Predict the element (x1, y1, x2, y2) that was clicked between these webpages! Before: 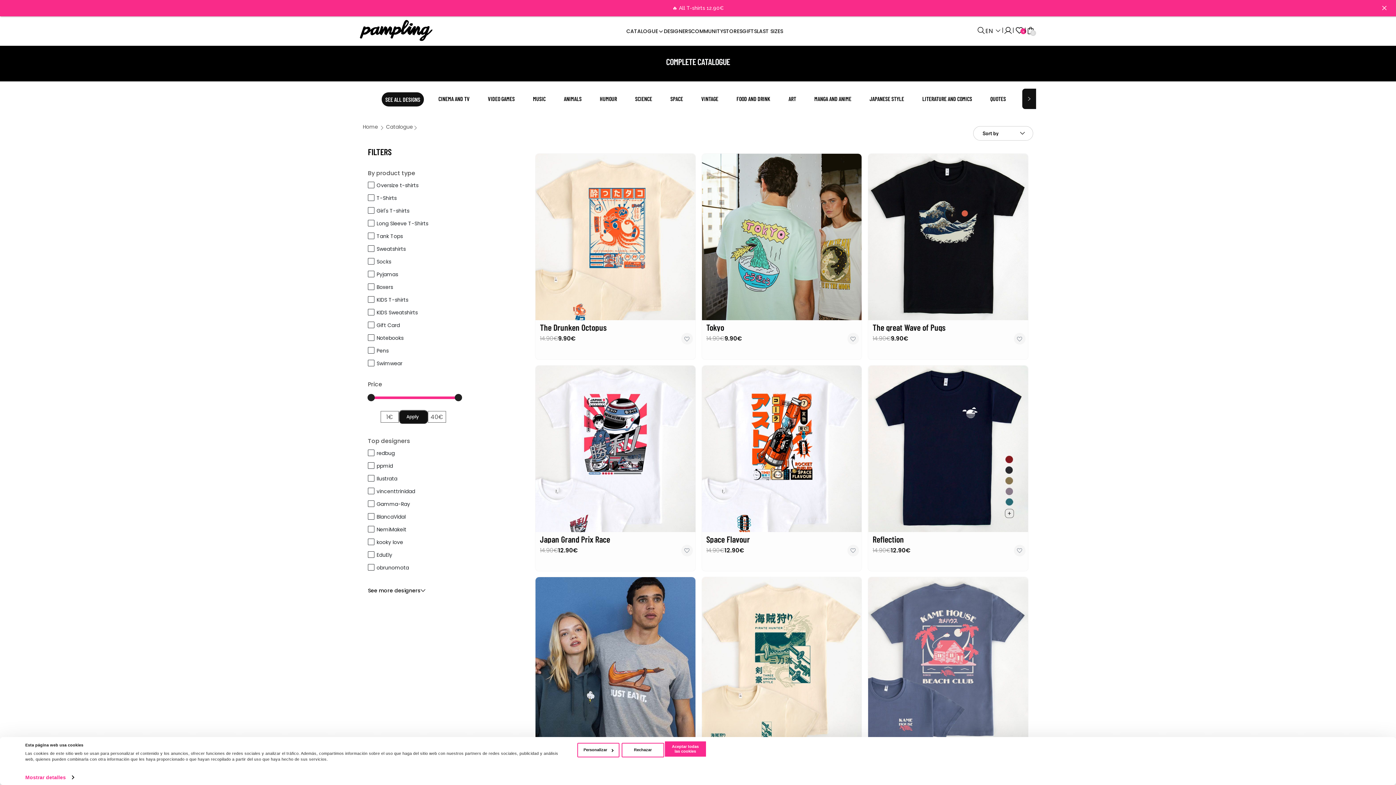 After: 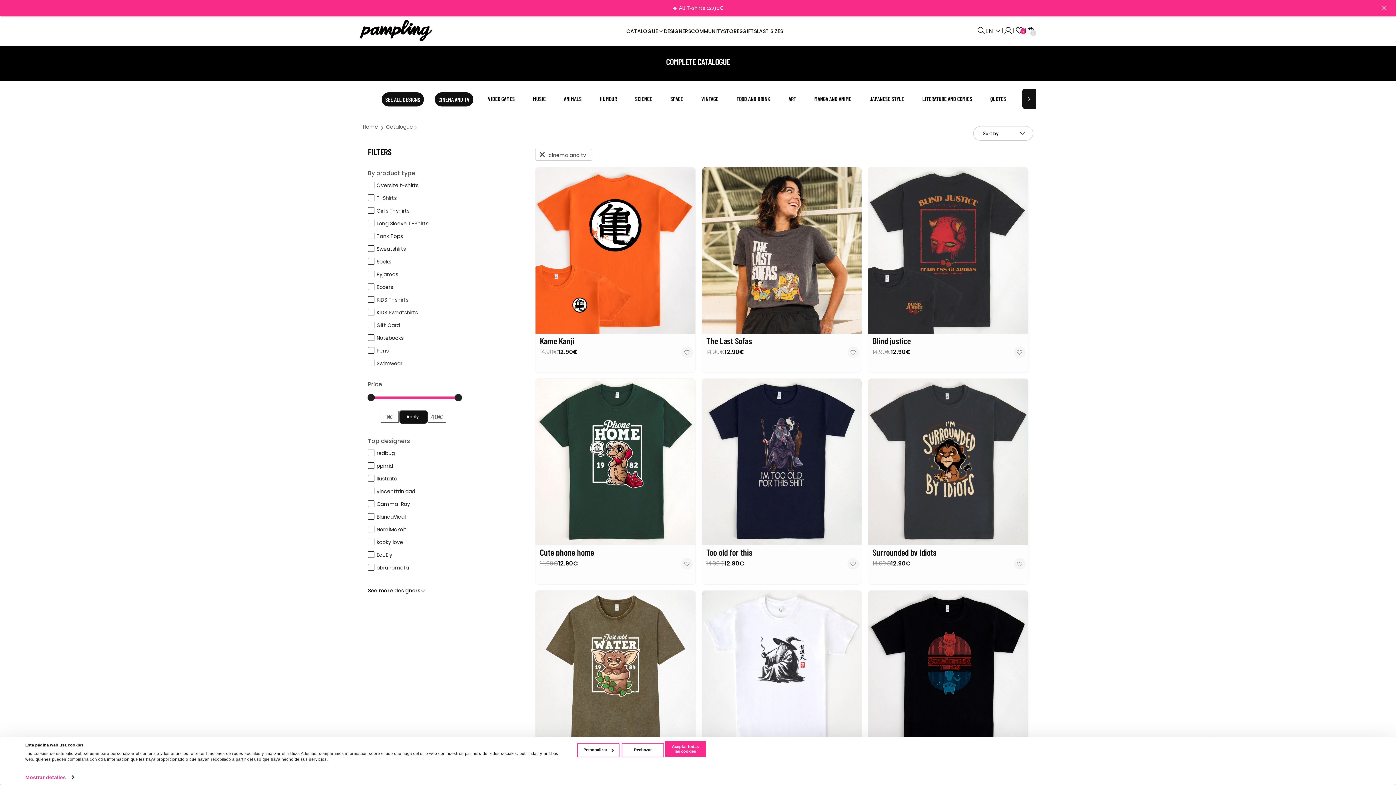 Action: bbox: (438, 95, 469, 102) label: CINEMA AND TV